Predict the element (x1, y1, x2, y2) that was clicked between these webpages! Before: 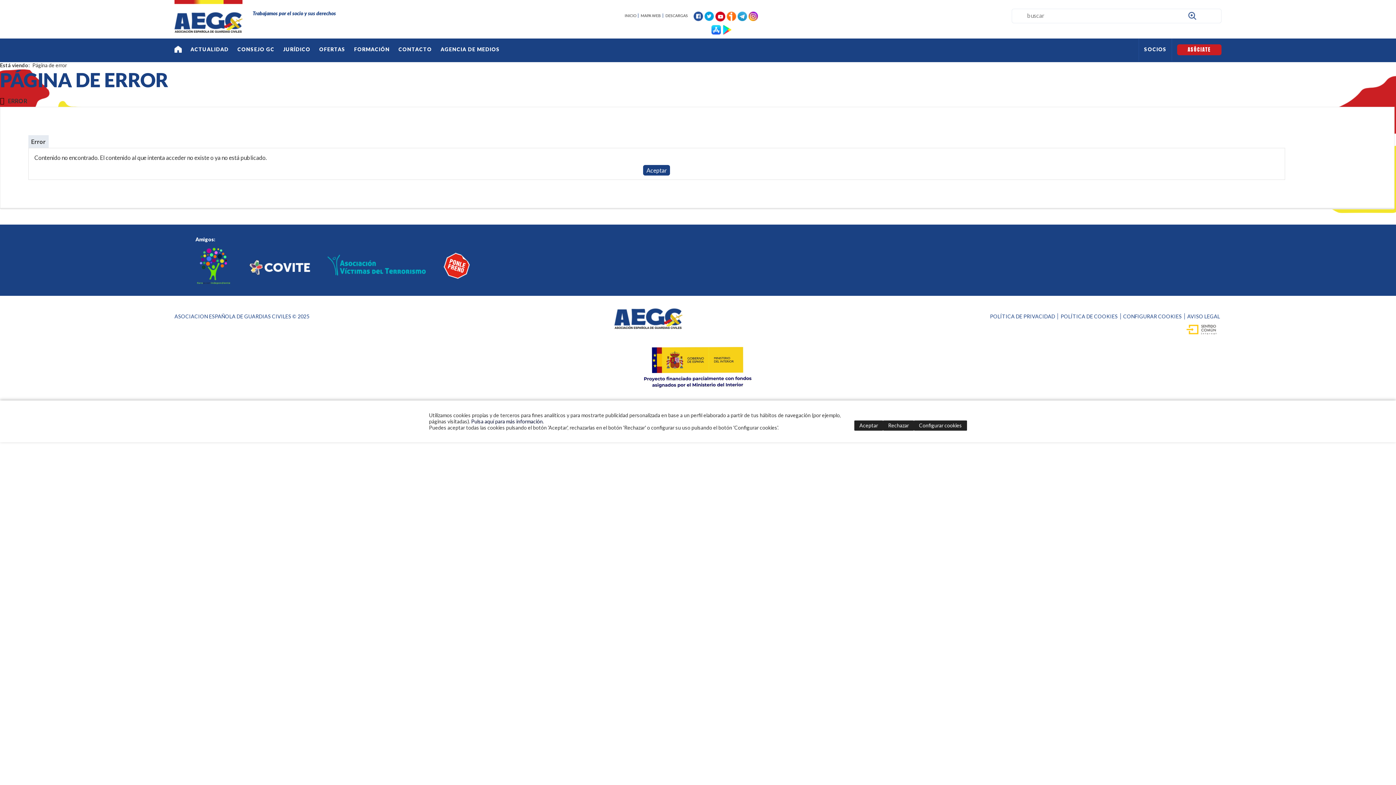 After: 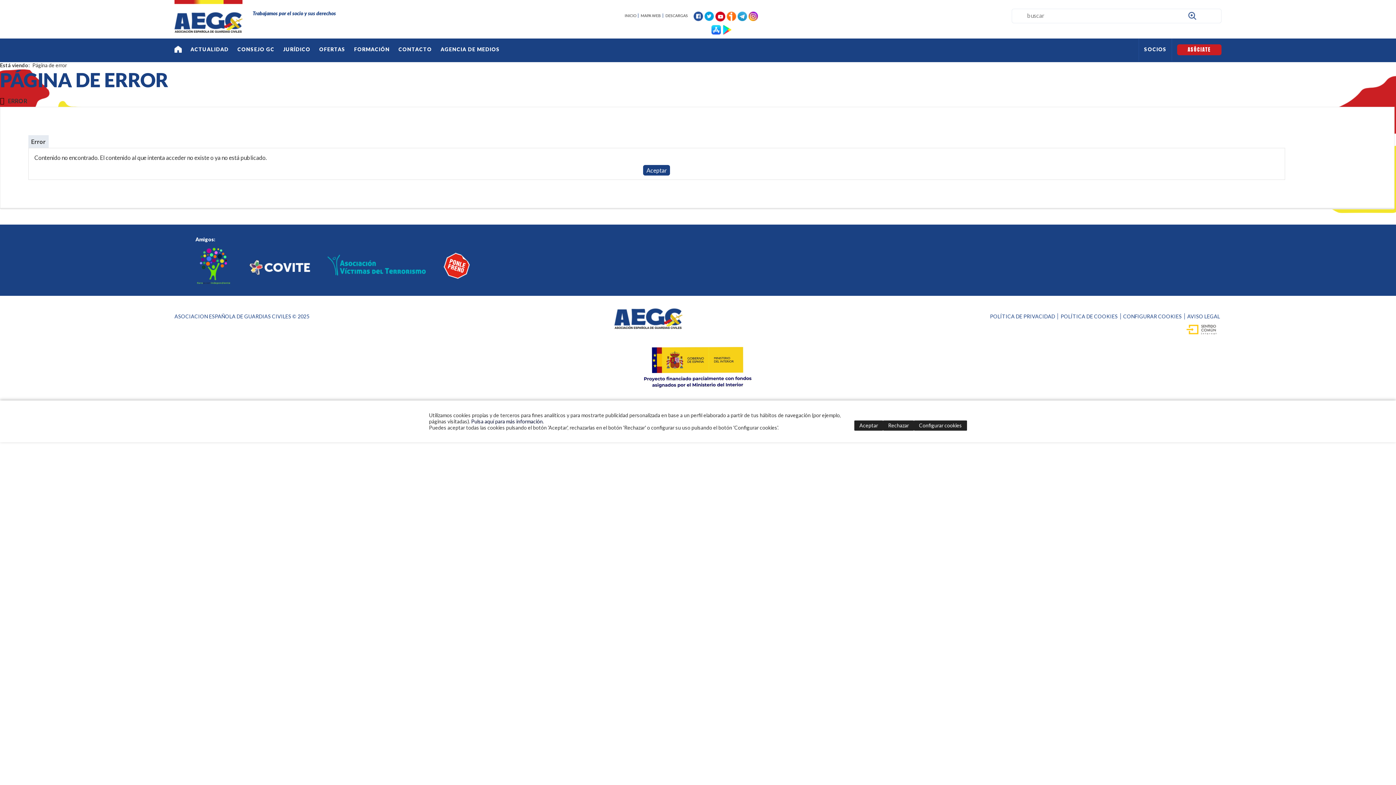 Action: bbox: (711, 25, 721, 32)